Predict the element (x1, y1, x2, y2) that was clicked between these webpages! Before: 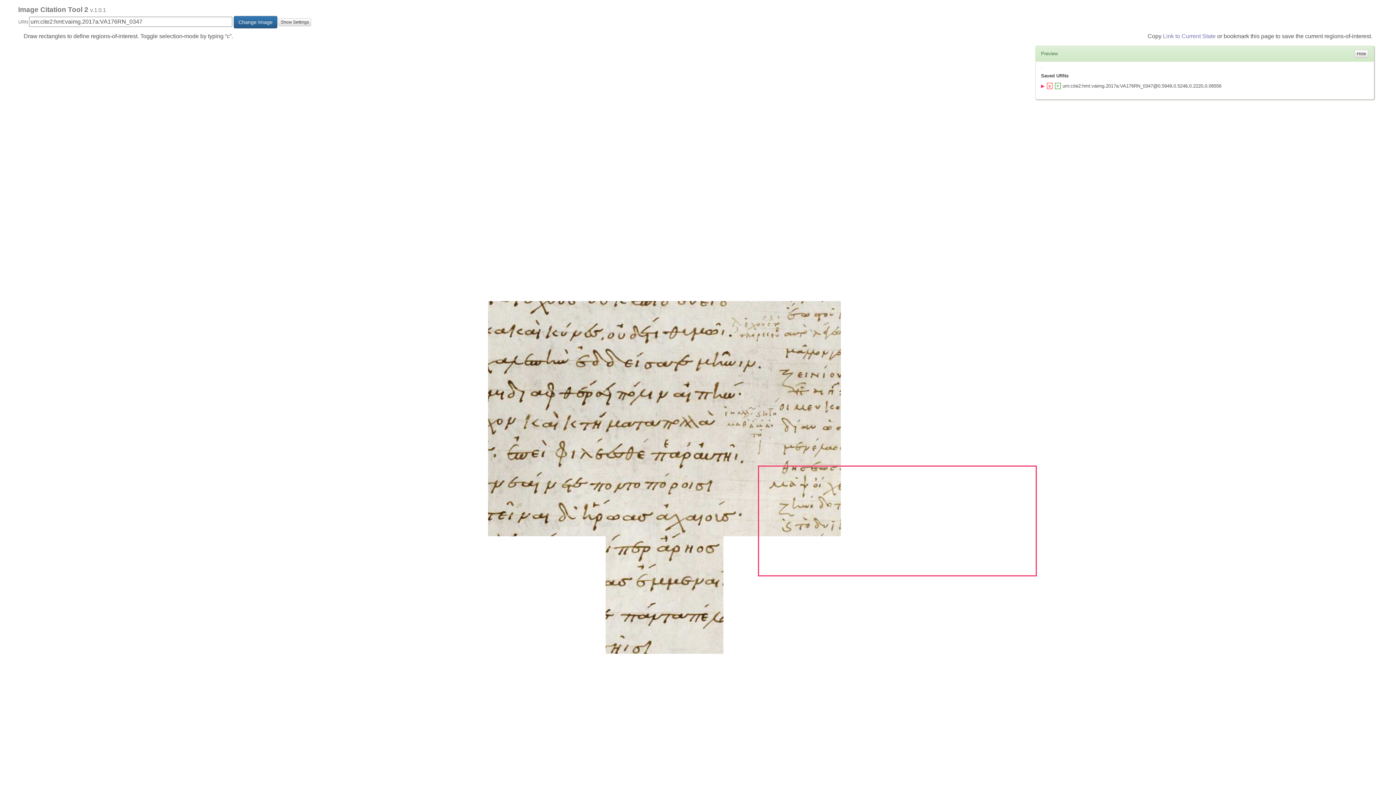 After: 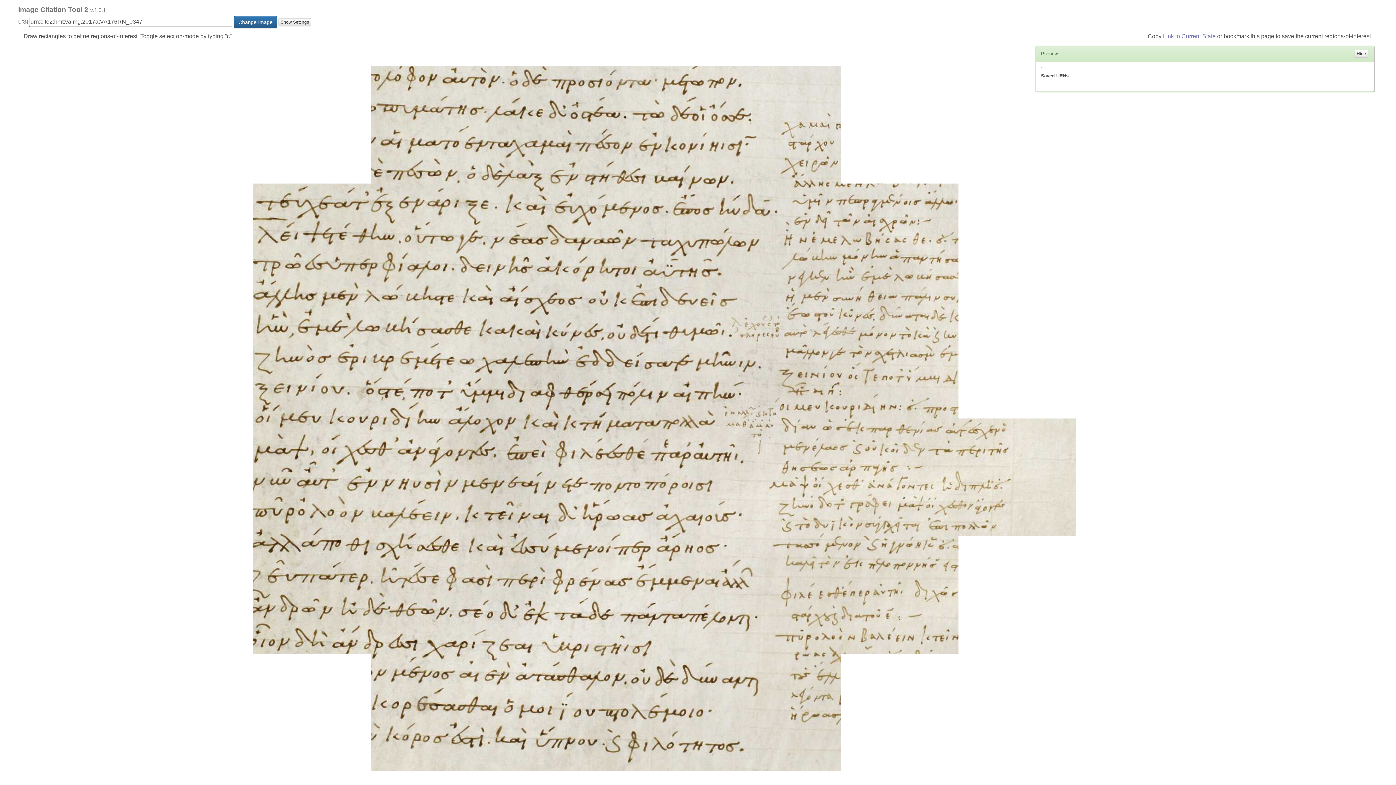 Action: bbox: (1047, 83, 1052, 88)